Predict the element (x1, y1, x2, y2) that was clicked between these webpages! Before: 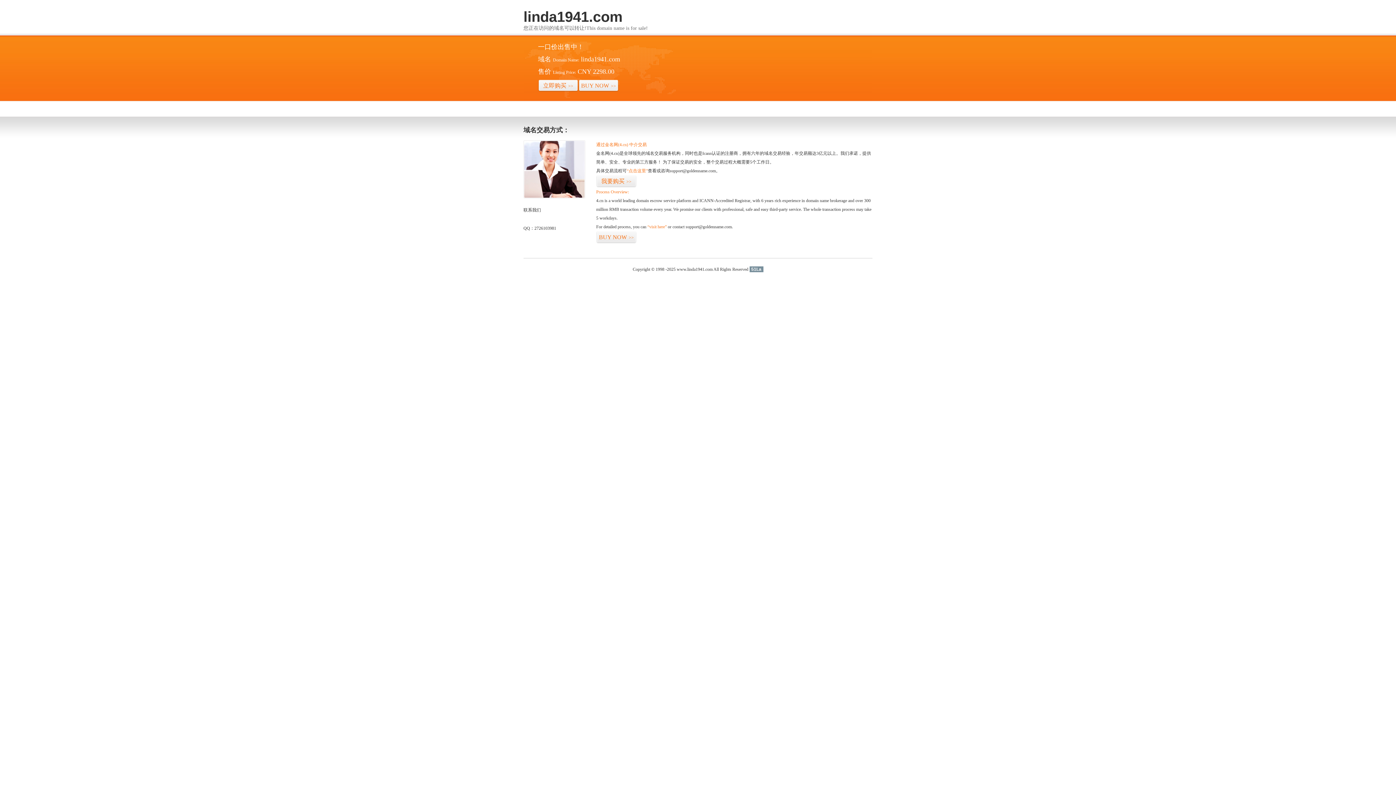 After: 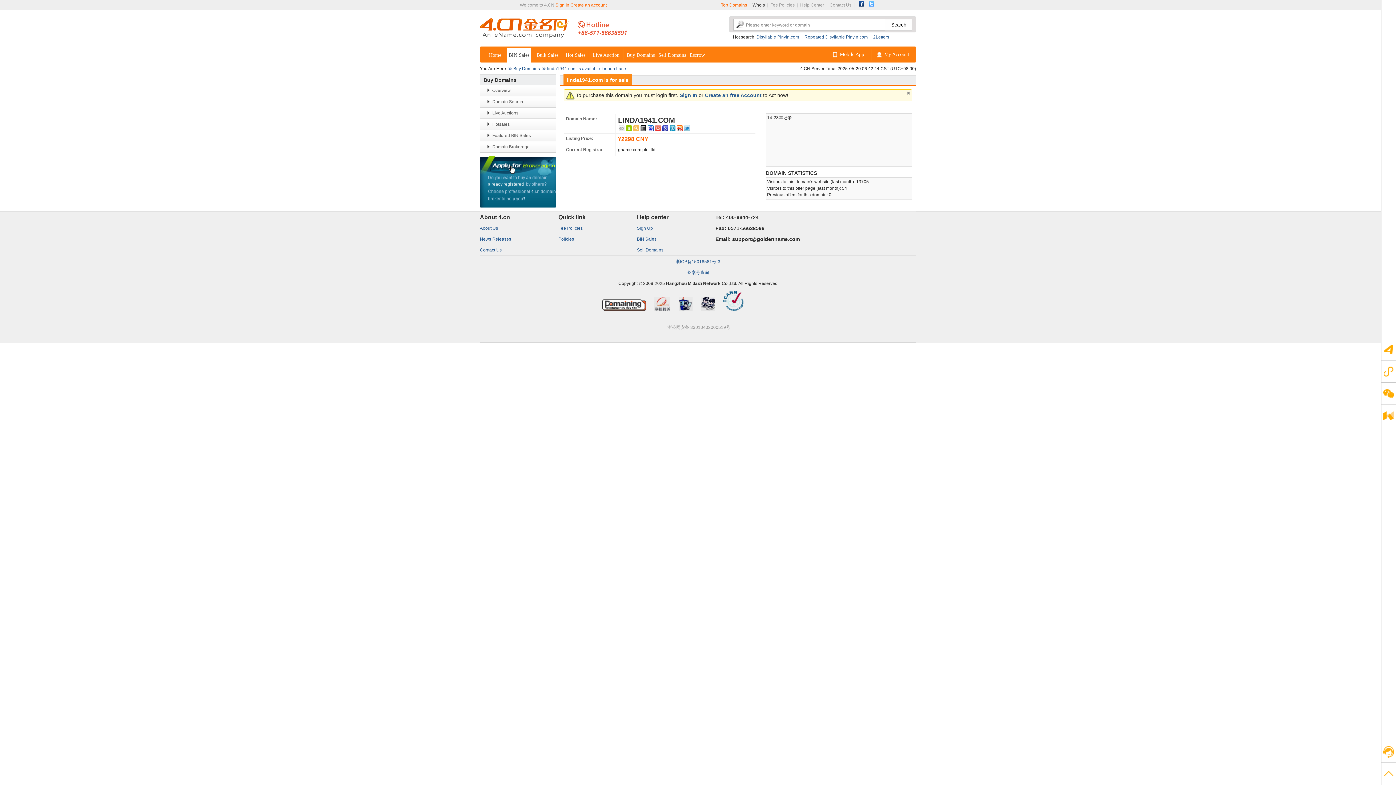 Action: label: 我要购买>> bbox: (596, 175, 636, 187)